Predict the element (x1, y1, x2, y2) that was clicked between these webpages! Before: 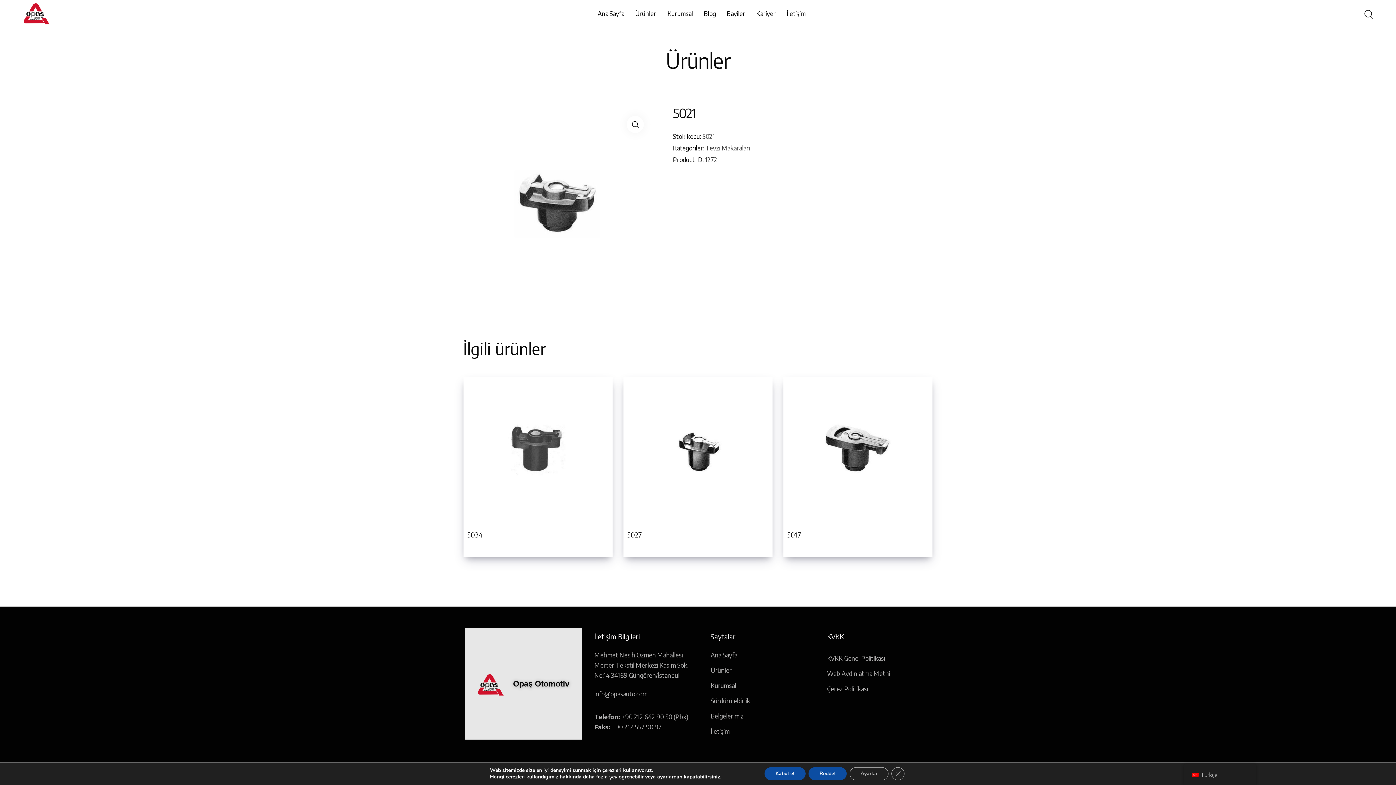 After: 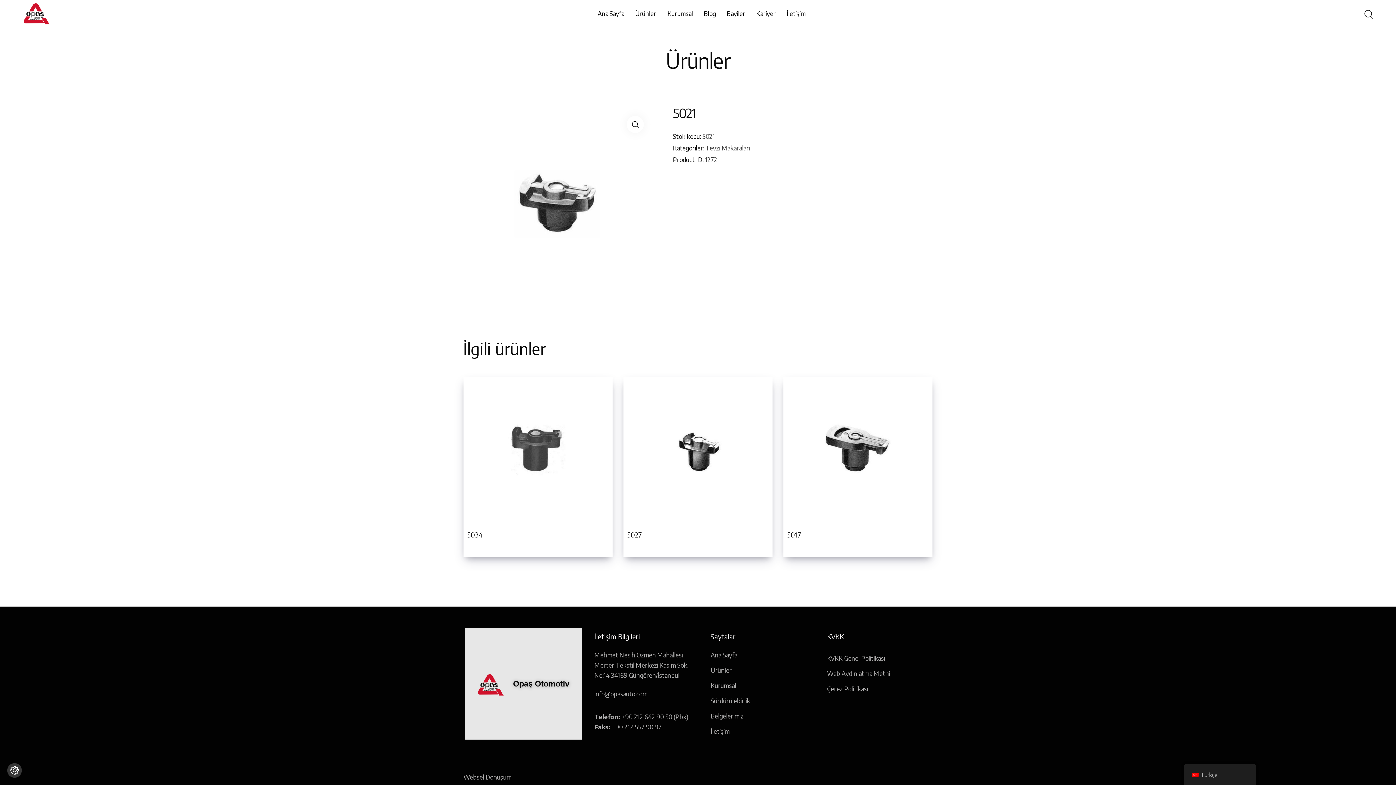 Action: bbox: (891, 767, 904, 780) label: GDPR çerez şeridini kapat